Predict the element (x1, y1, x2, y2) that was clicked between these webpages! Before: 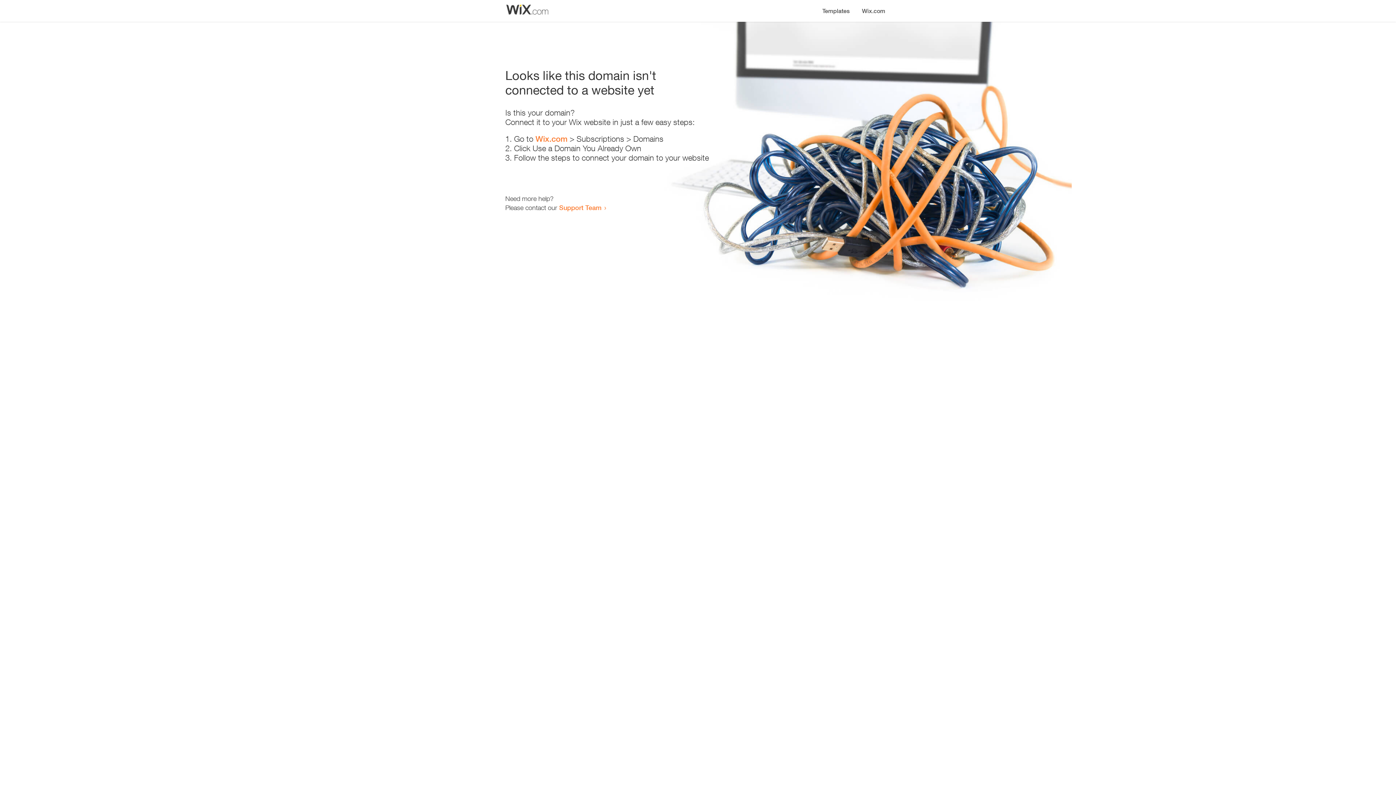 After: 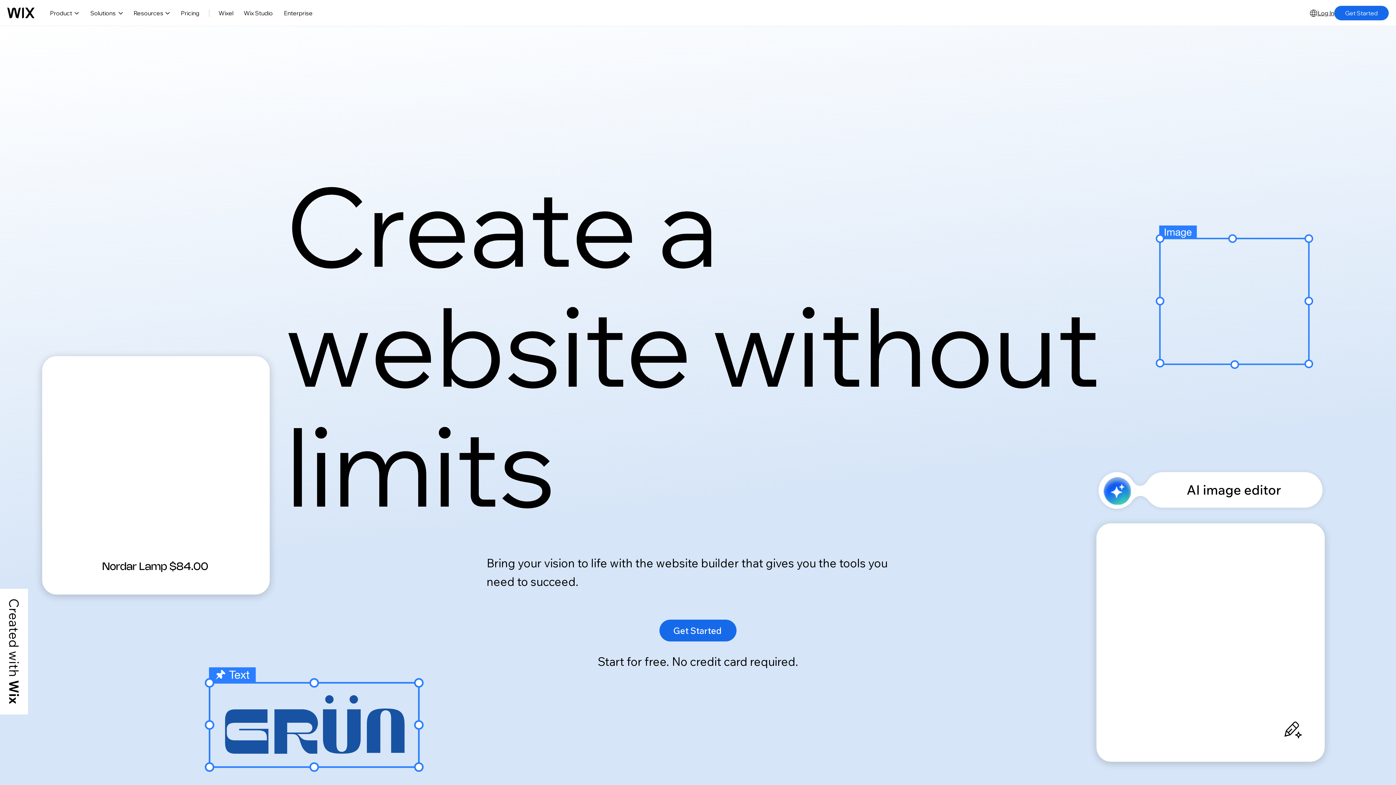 Action: label: Wix.com bbox: (856, 0, 890, 14)